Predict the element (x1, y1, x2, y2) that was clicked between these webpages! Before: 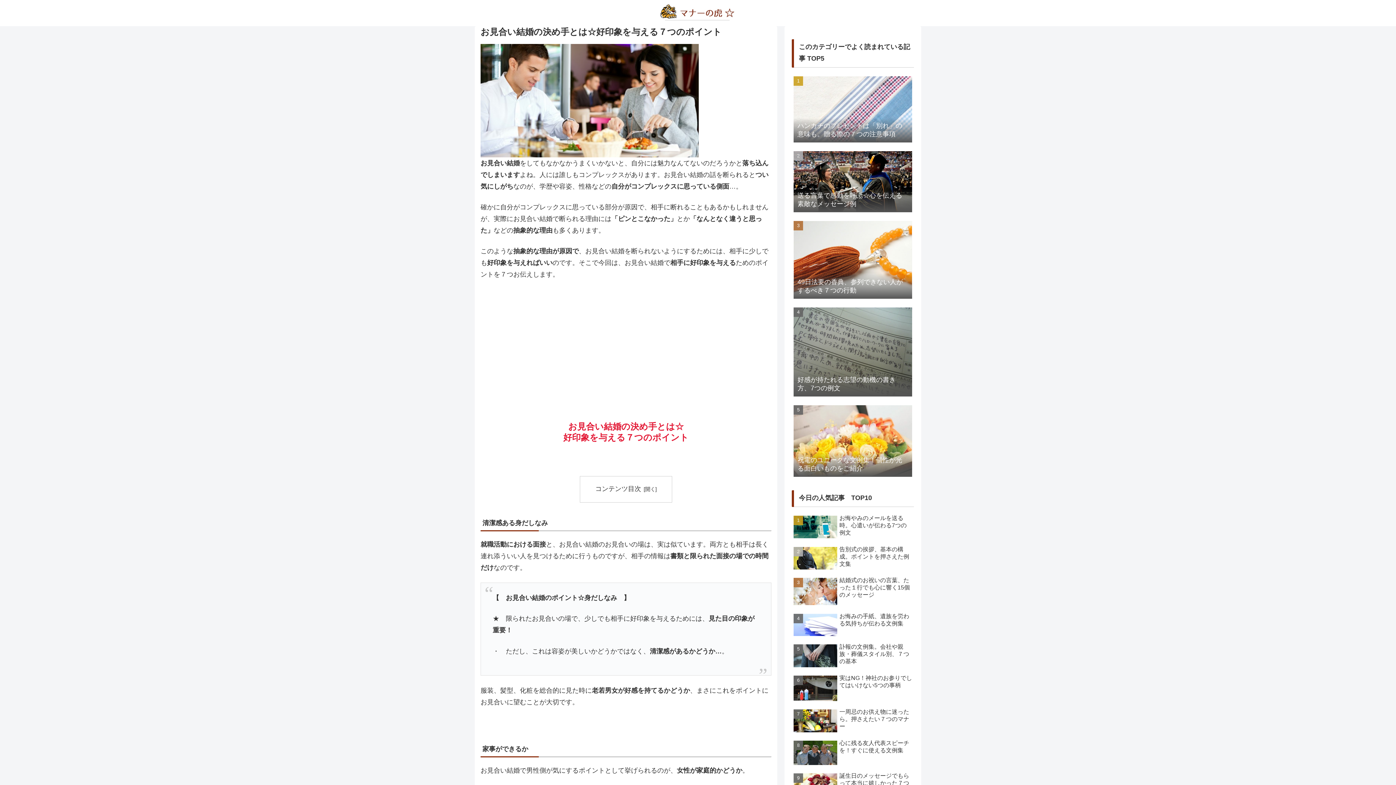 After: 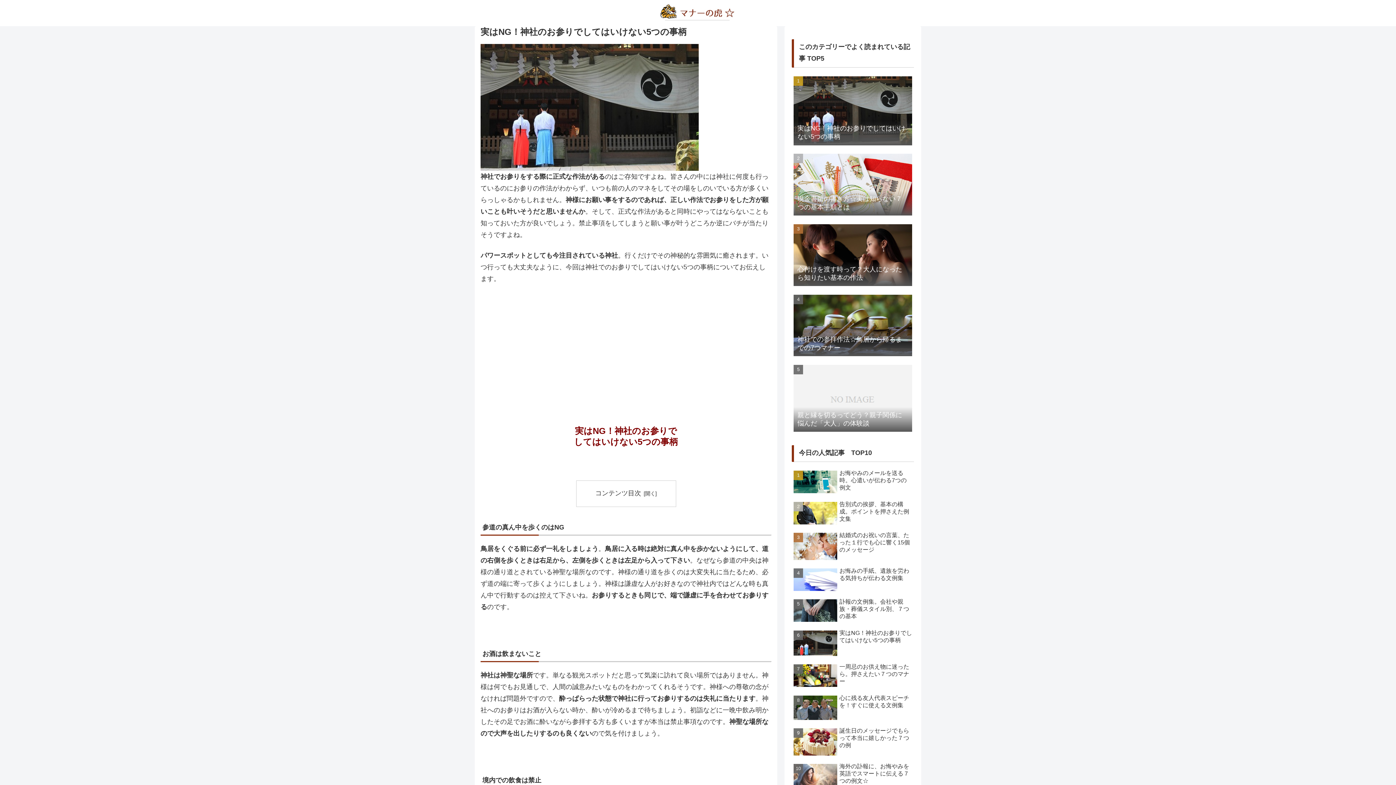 Action: label: 実はNG！神社のお参りでしてはいけない5つの事柄 bbox: (792, 673, 914, 705)